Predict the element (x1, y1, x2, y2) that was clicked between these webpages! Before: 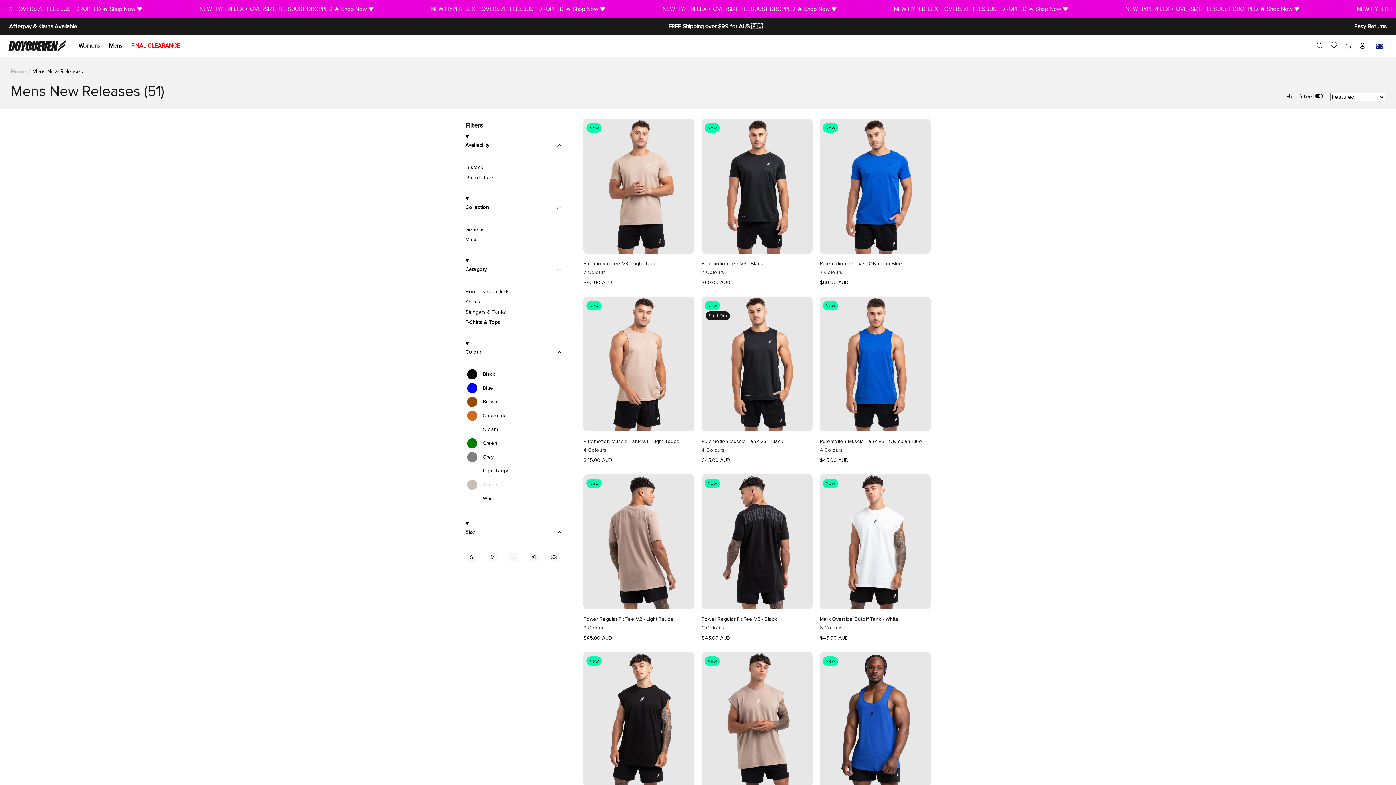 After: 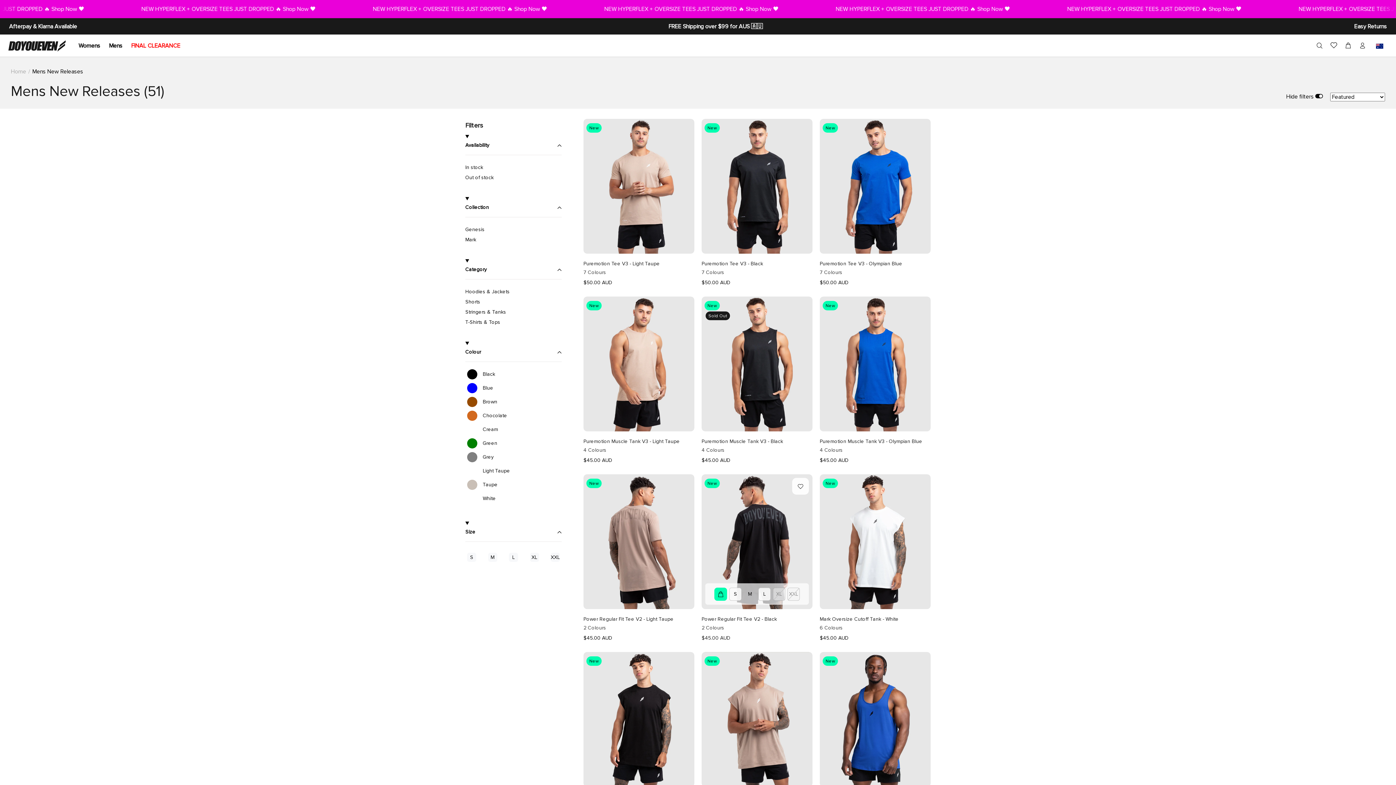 Action: bbox: (743, 588, 756, 601) label: M